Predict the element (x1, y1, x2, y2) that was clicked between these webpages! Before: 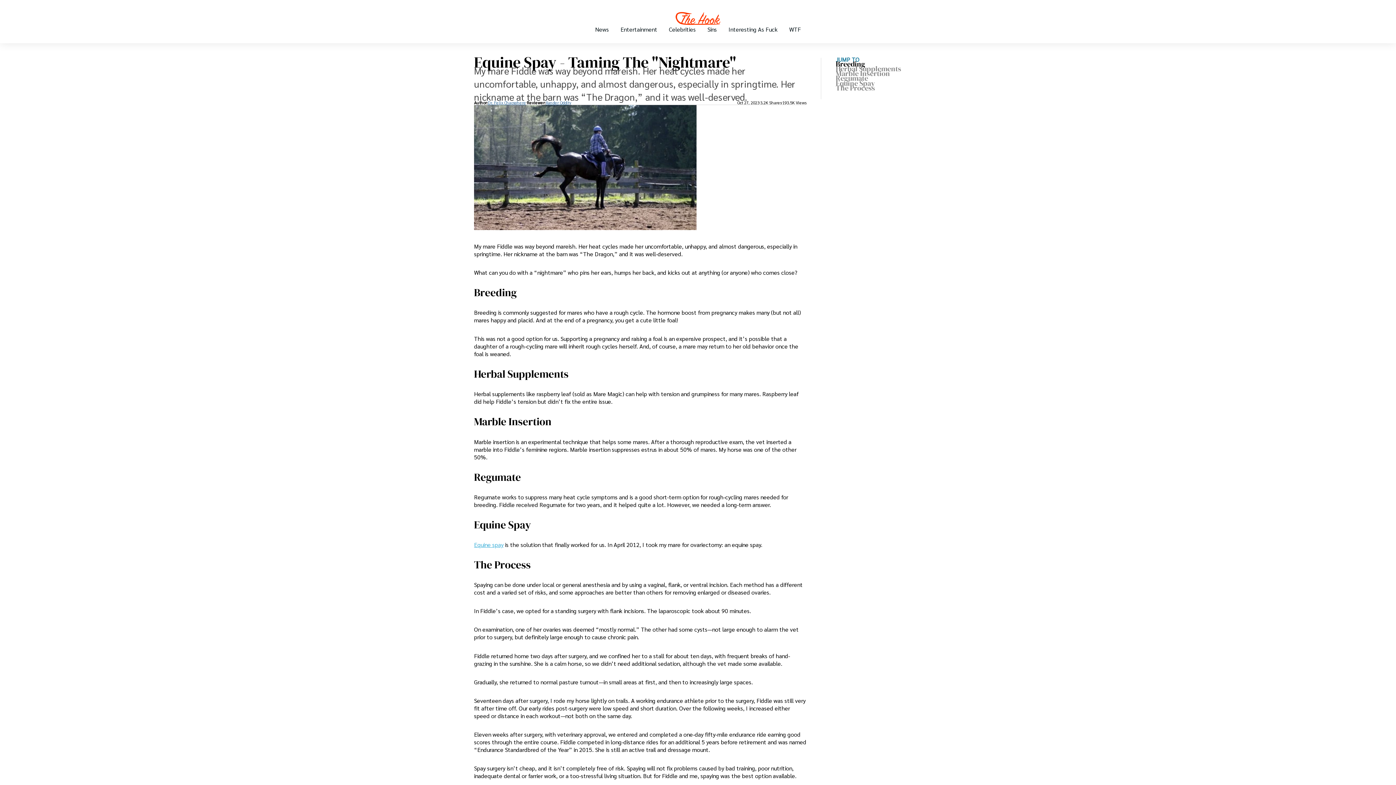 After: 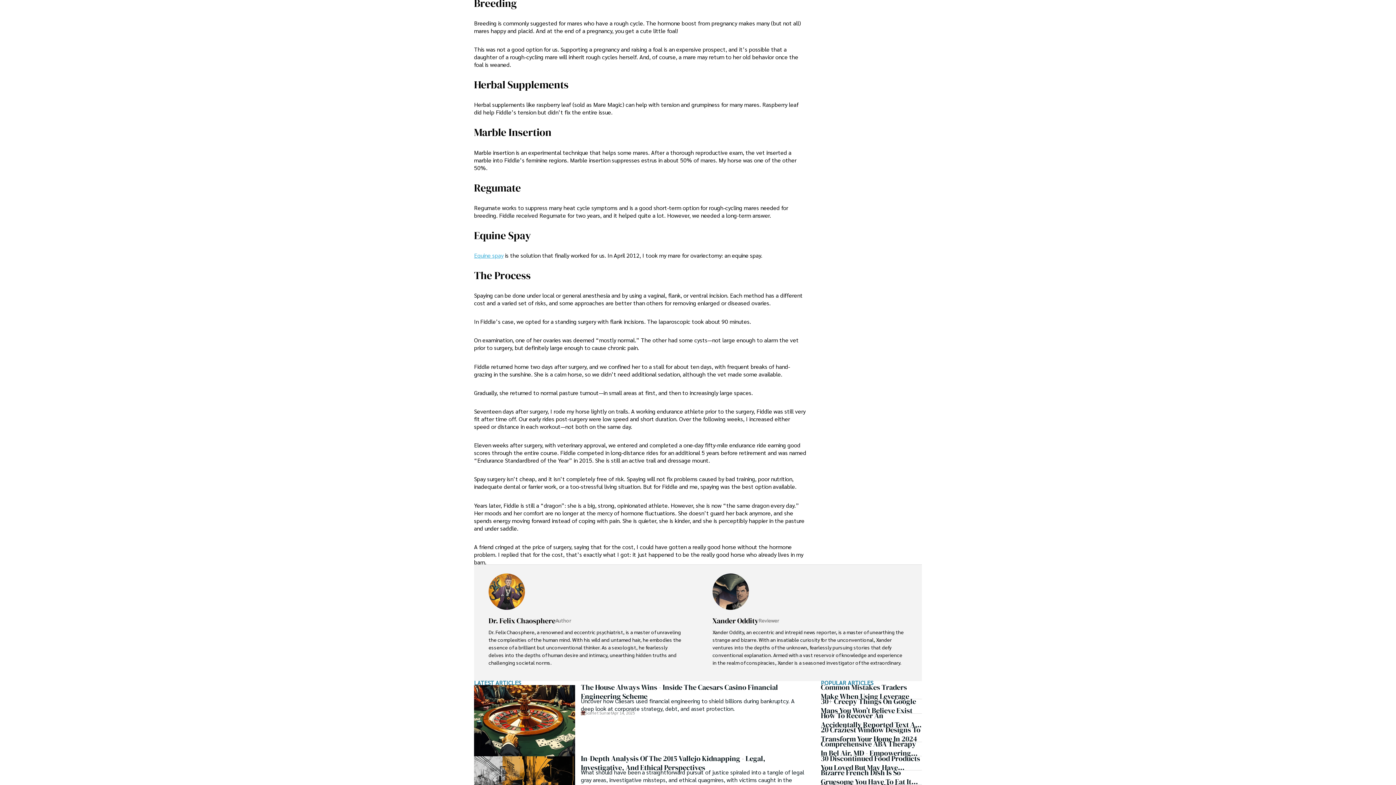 Action: label: Breeding bbox: (474, 285, 516, 300)